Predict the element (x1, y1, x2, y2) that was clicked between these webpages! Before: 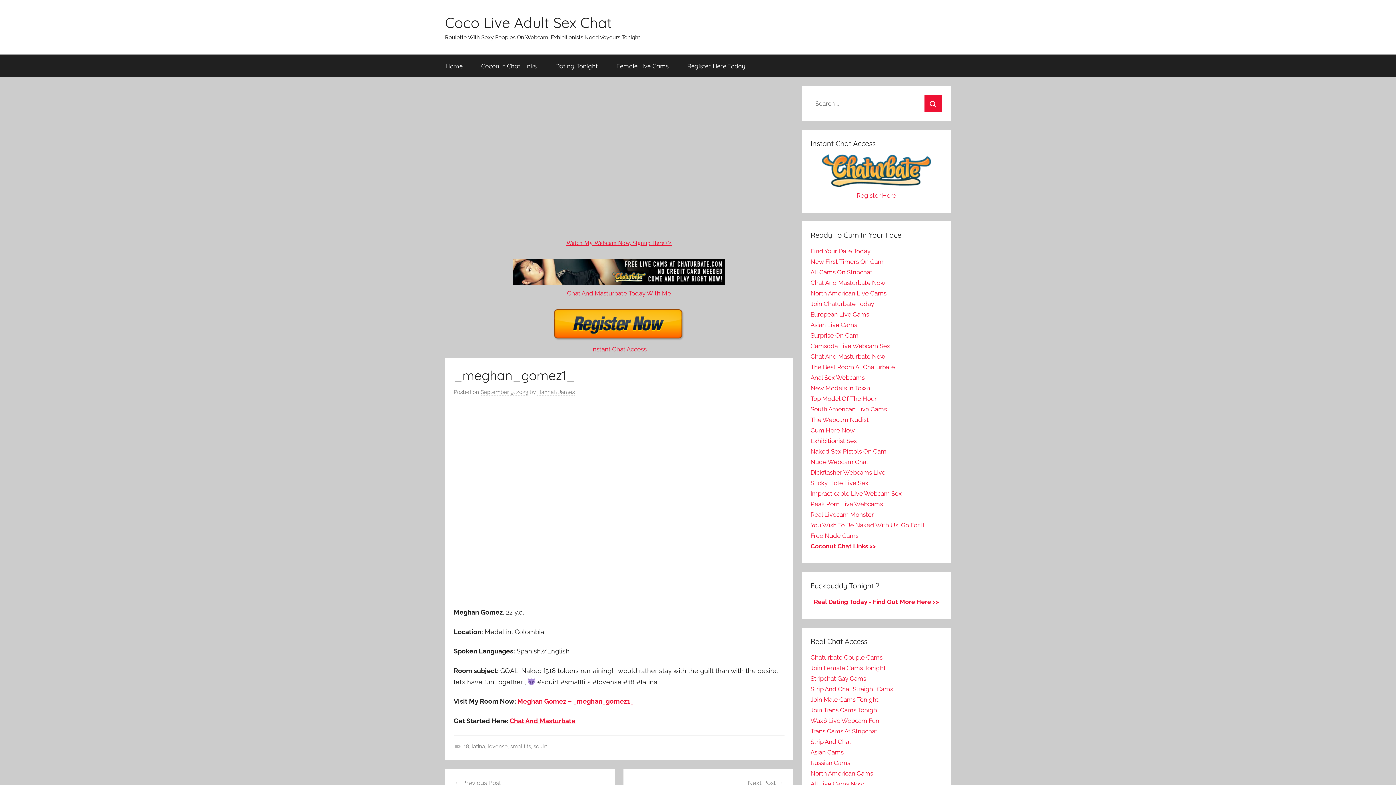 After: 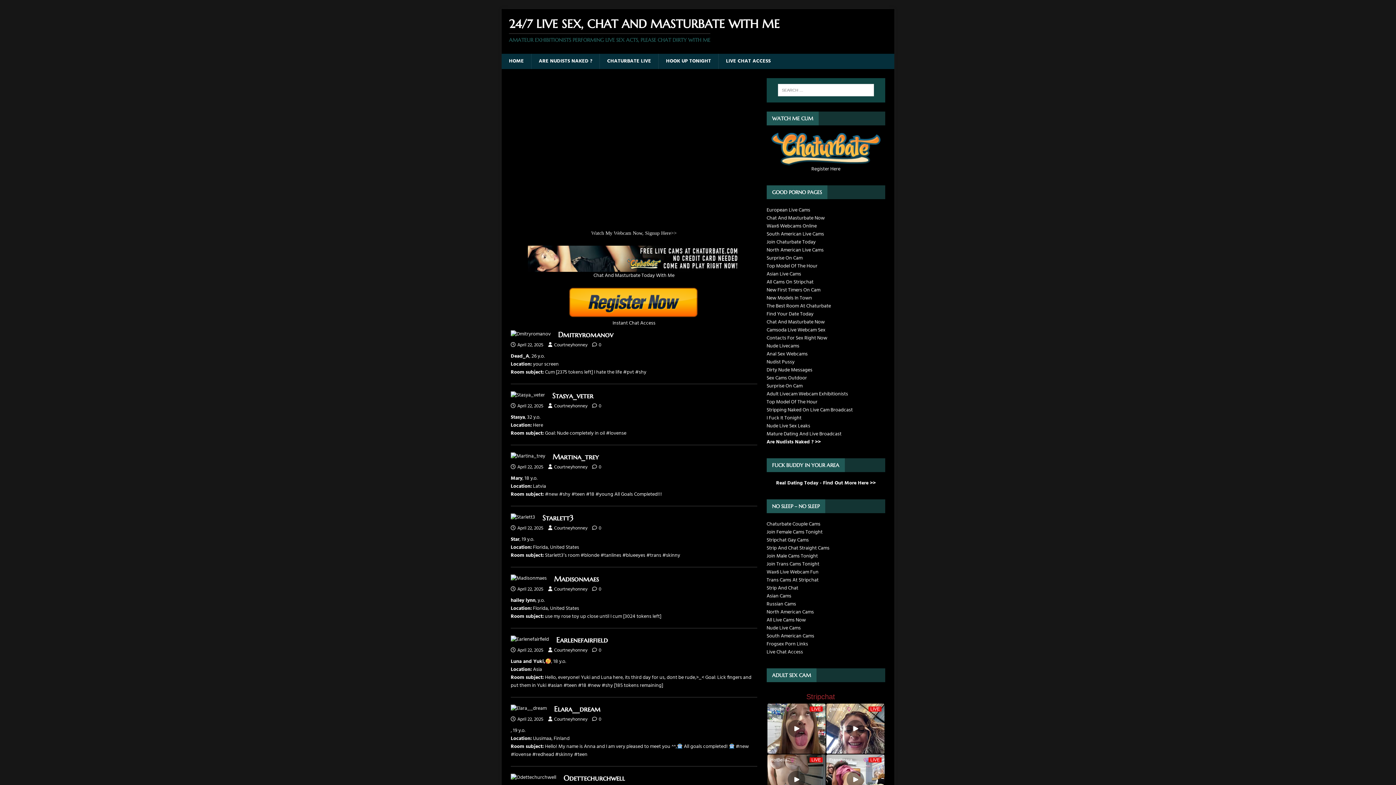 Action: bbox: (810, 521, 924, 529) label: You Wish To Be Naked With Us, Go For It